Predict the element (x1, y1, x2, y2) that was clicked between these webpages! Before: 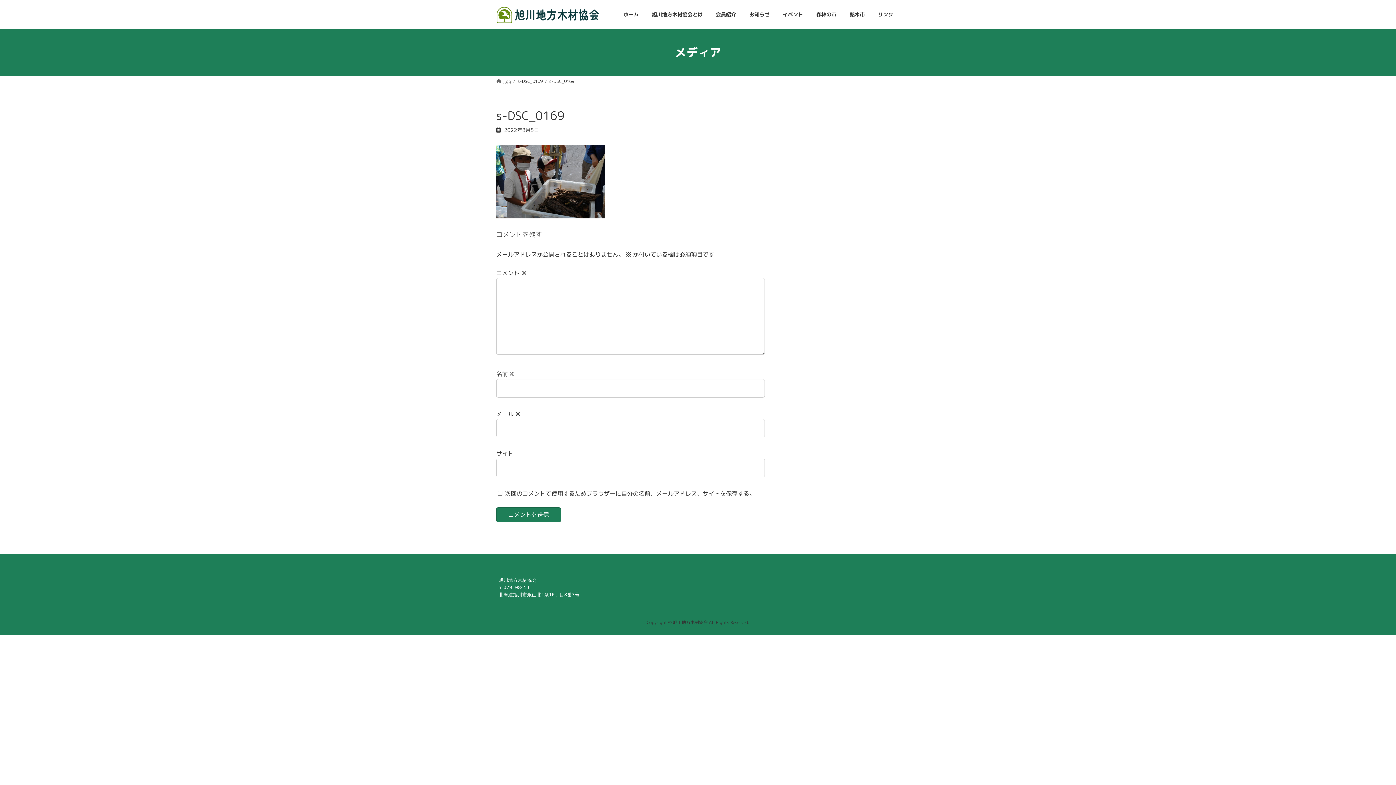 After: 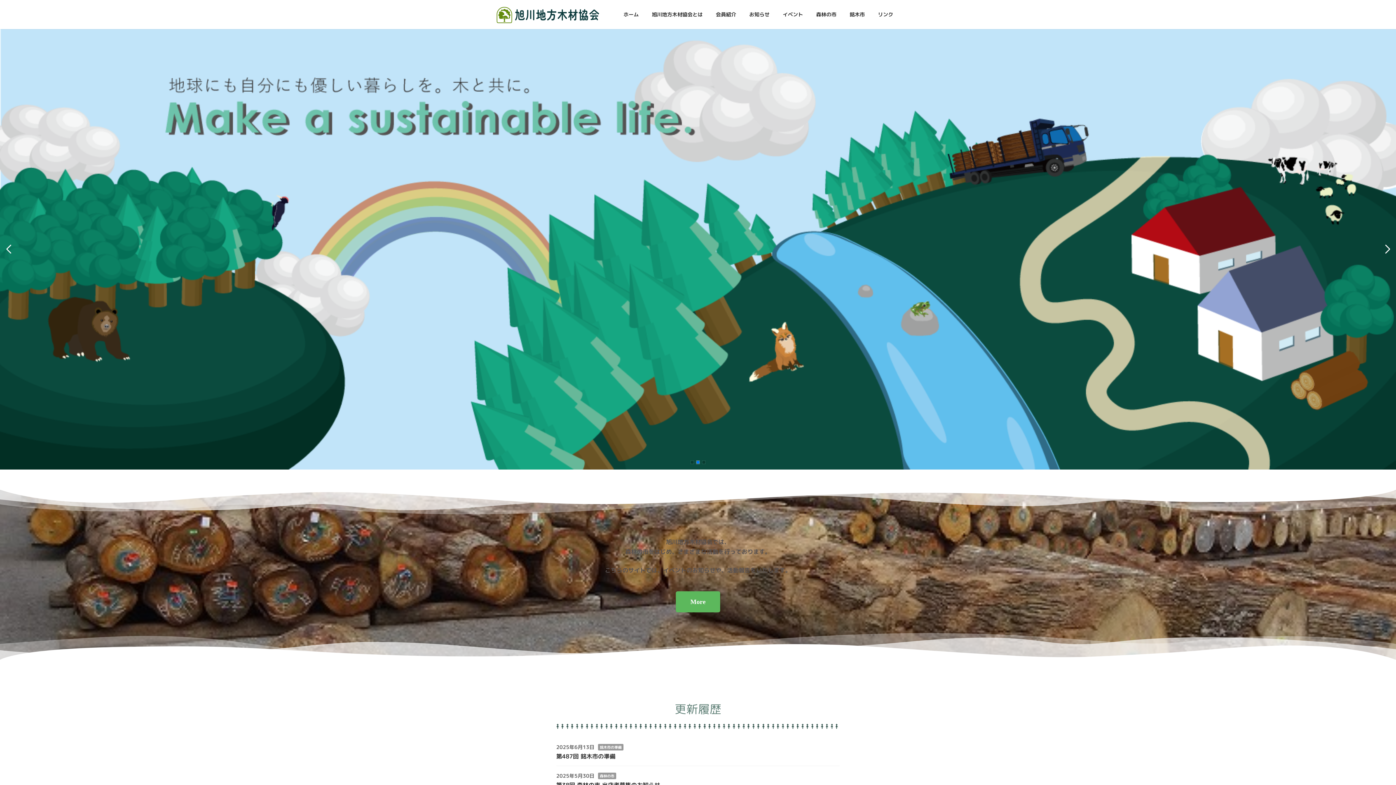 Action: bbox: (617, 5, 645, 23) label: ホーム